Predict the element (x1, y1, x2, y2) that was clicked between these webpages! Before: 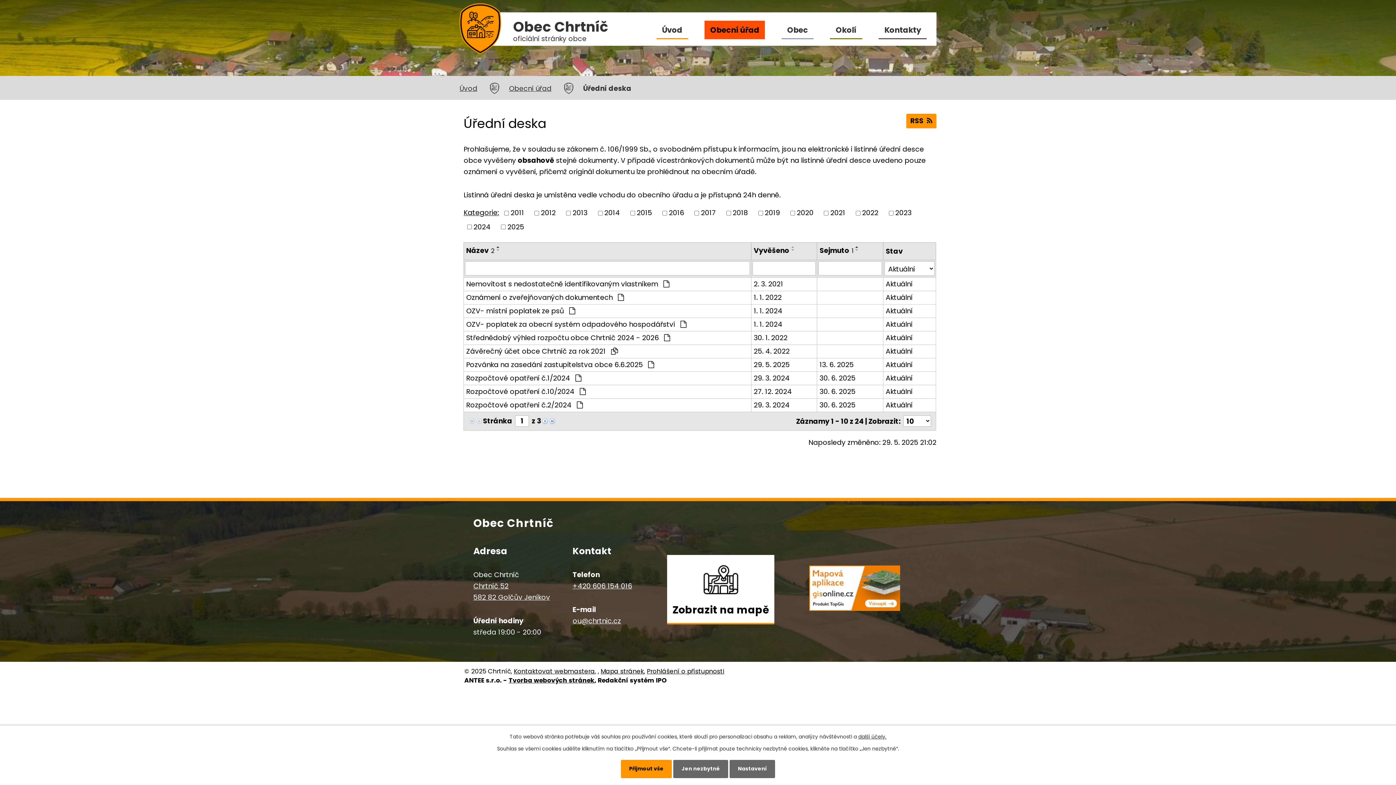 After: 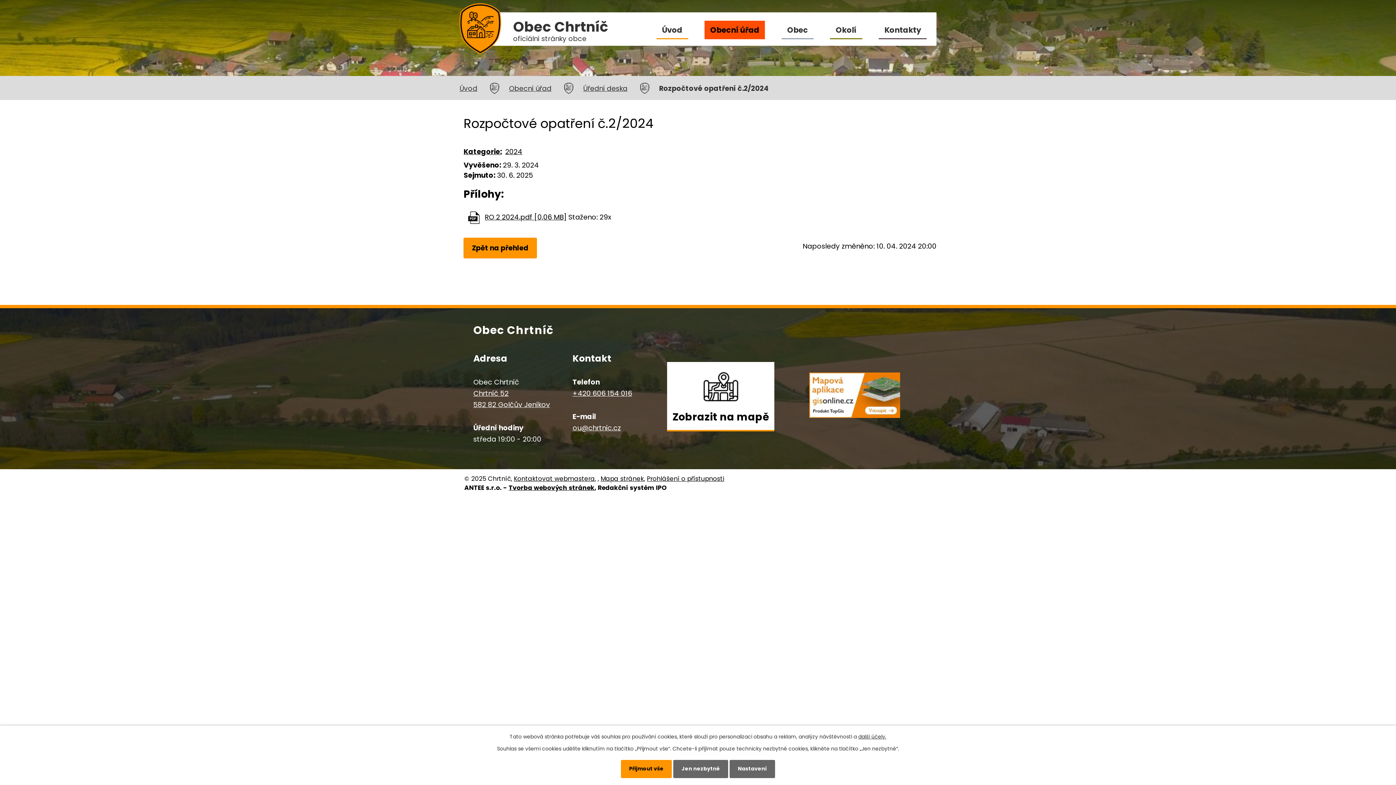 Action: bbox: (466, 400, 749, 410) label: Rozpočtové opatření č.2/2024 